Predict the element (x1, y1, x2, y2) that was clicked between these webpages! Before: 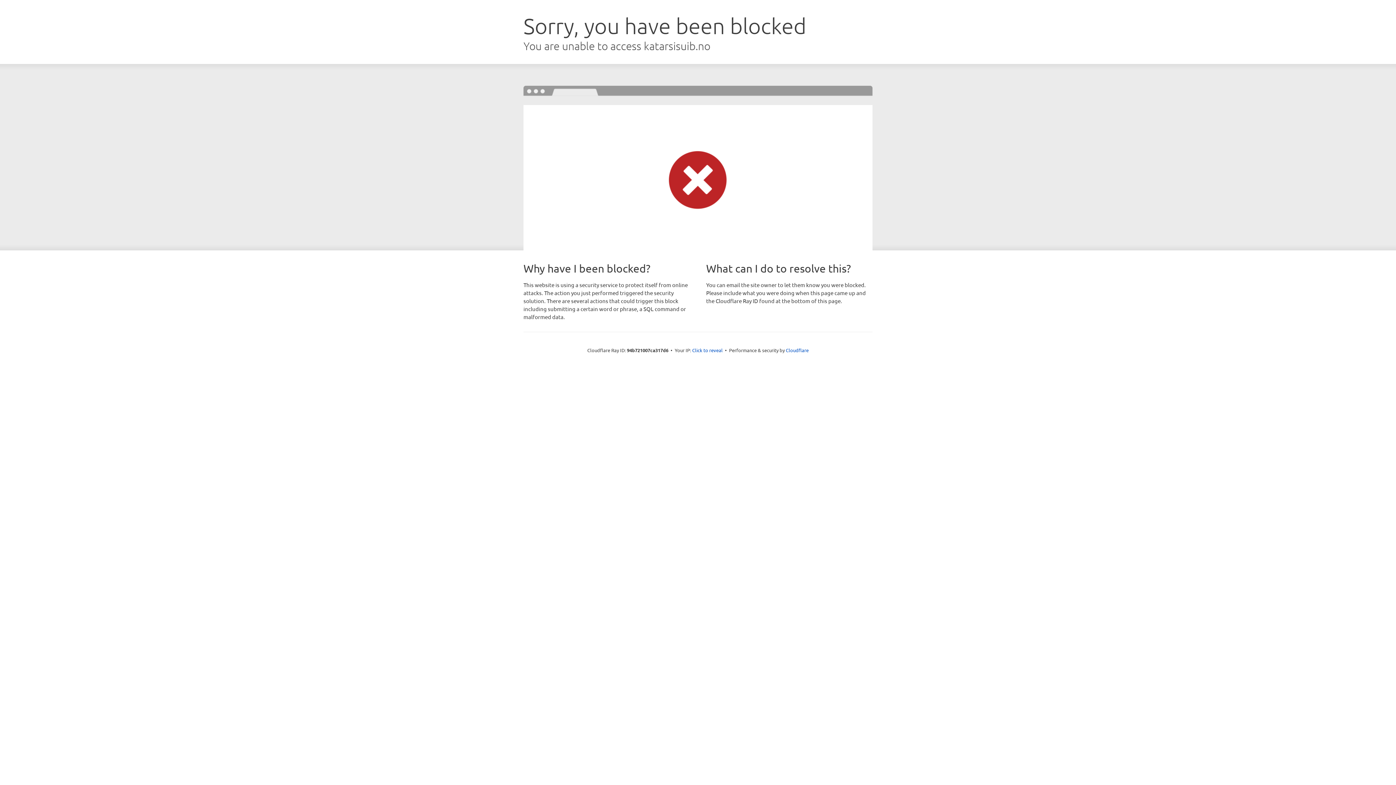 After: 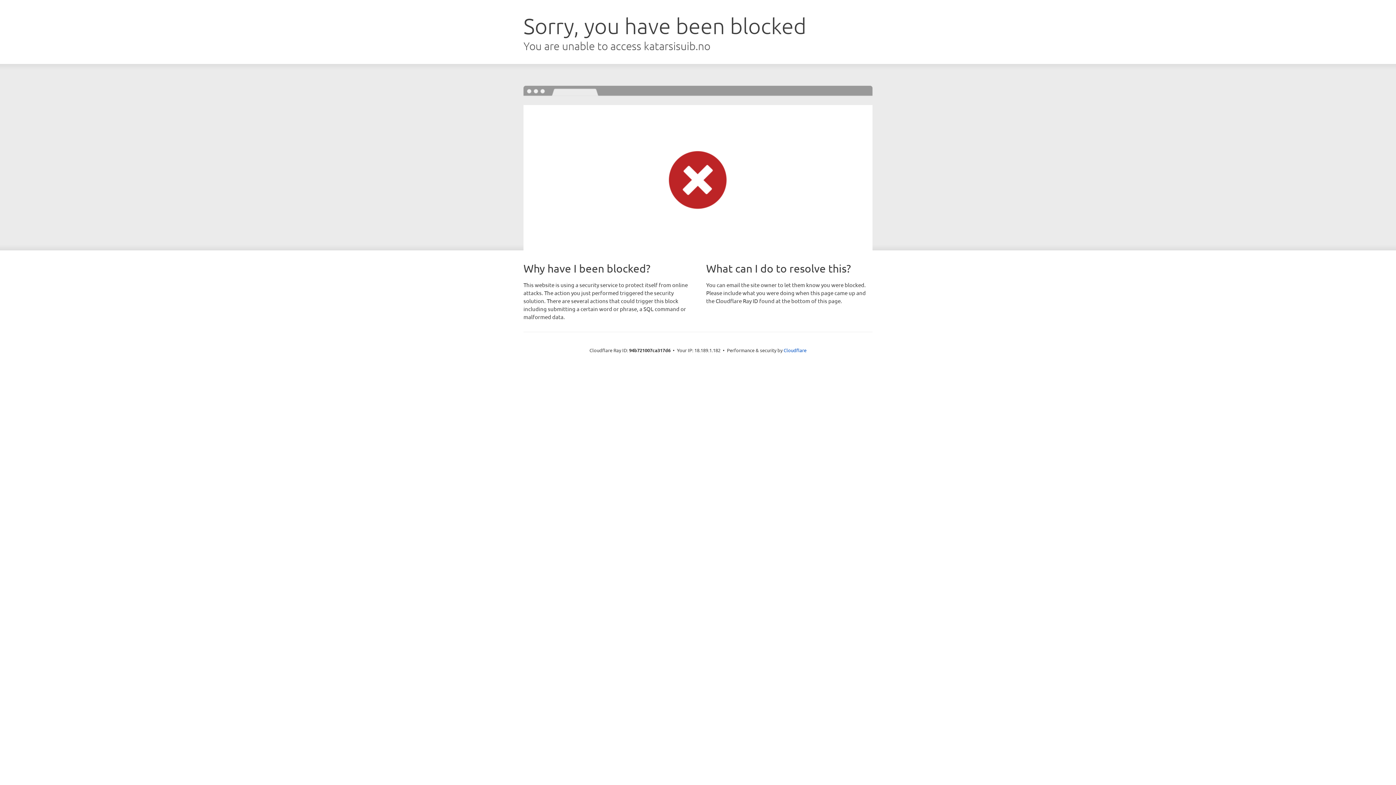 Action: bbox: (692, 346, 722, 353) label: Click to reveal